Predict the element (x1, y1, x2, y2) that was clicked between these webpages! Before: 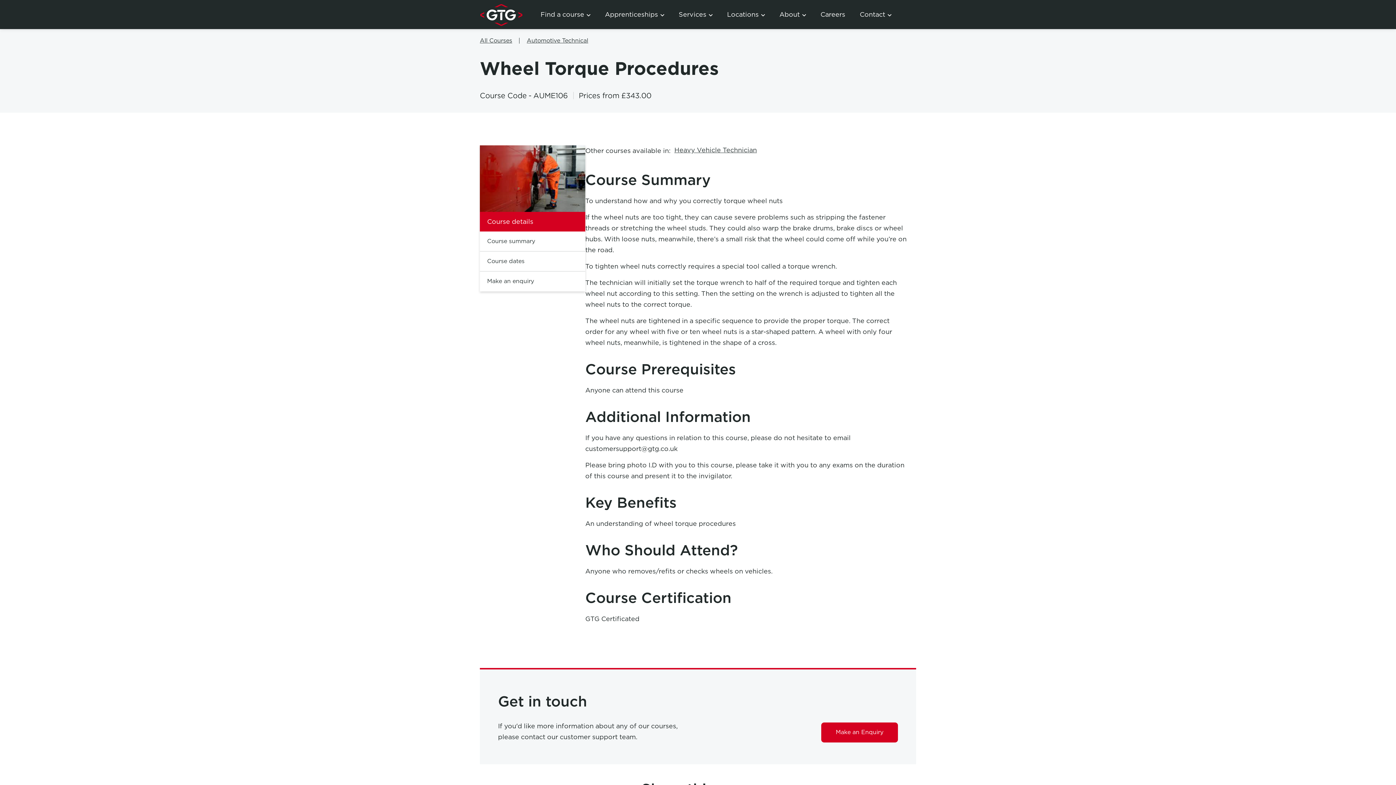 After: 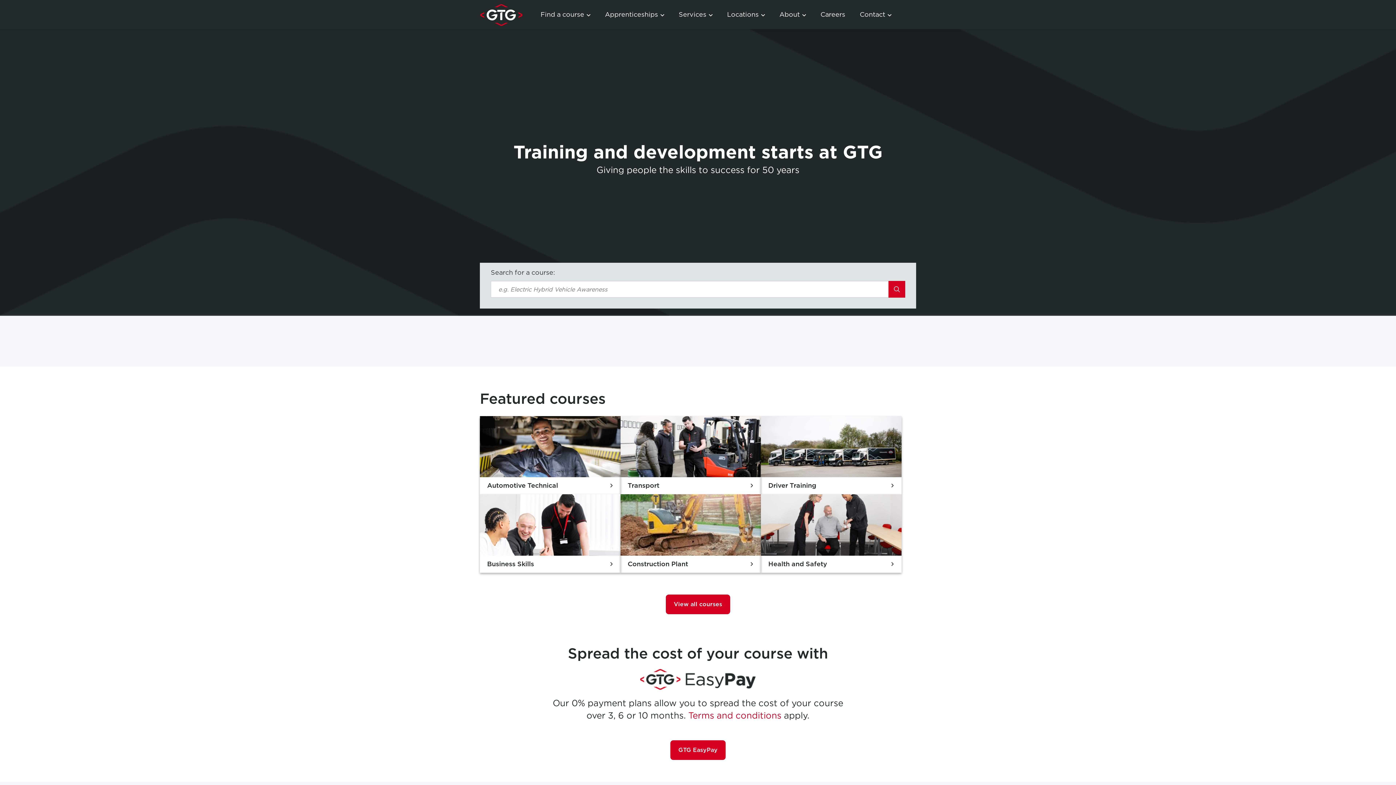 Action: label: Link to homepage bbox: (480, 3, 522, 25)